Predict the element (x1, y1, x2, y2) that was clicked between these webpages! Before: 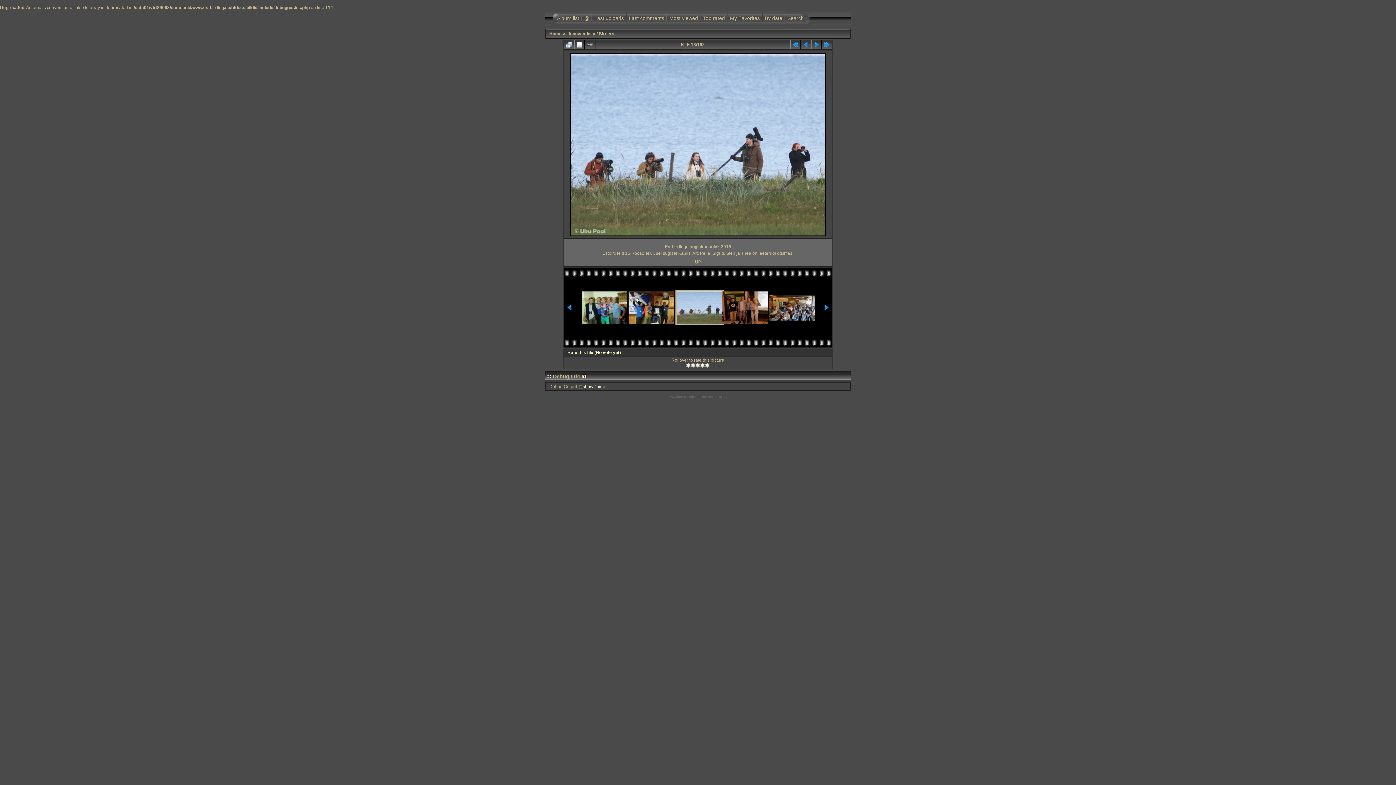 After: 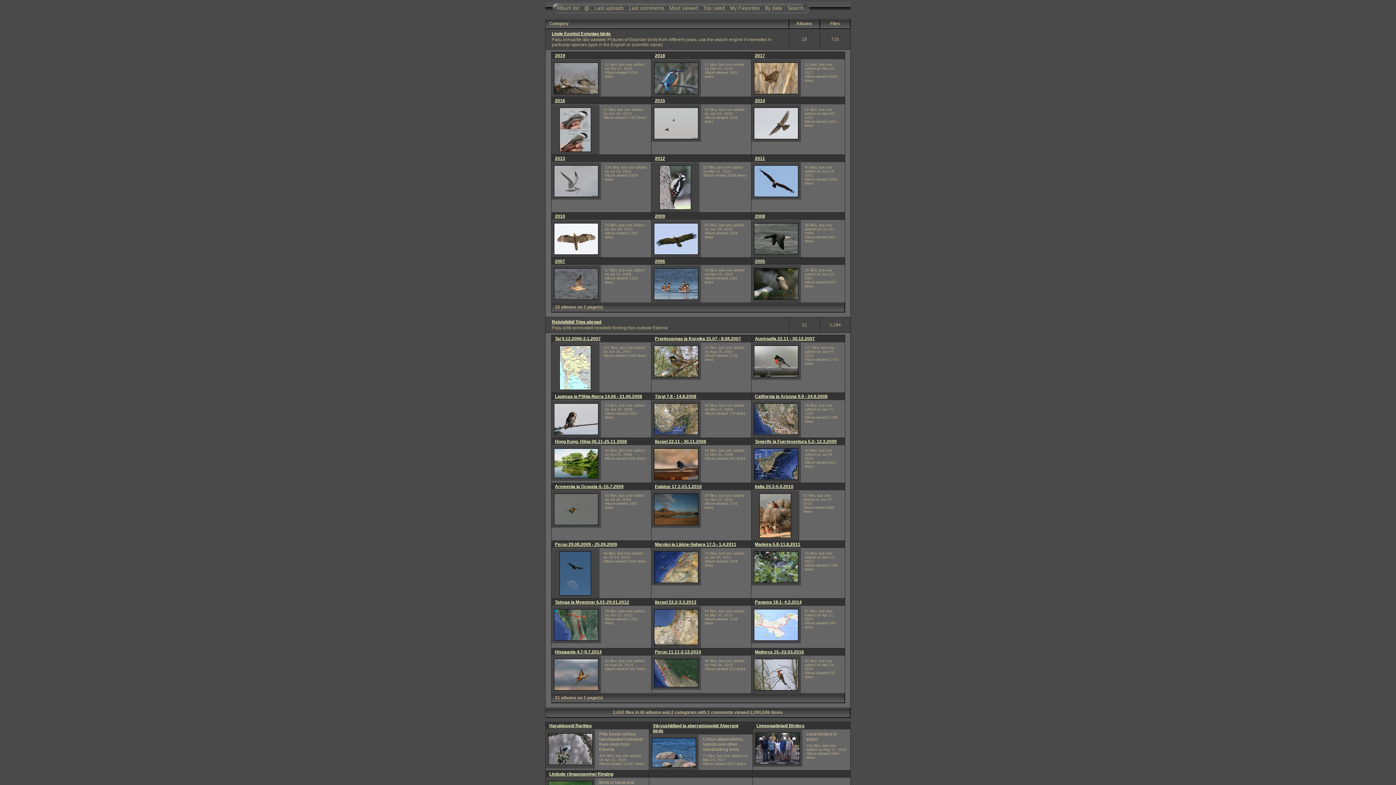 Action: label: Home bbox: (549, 31, 561, 36)